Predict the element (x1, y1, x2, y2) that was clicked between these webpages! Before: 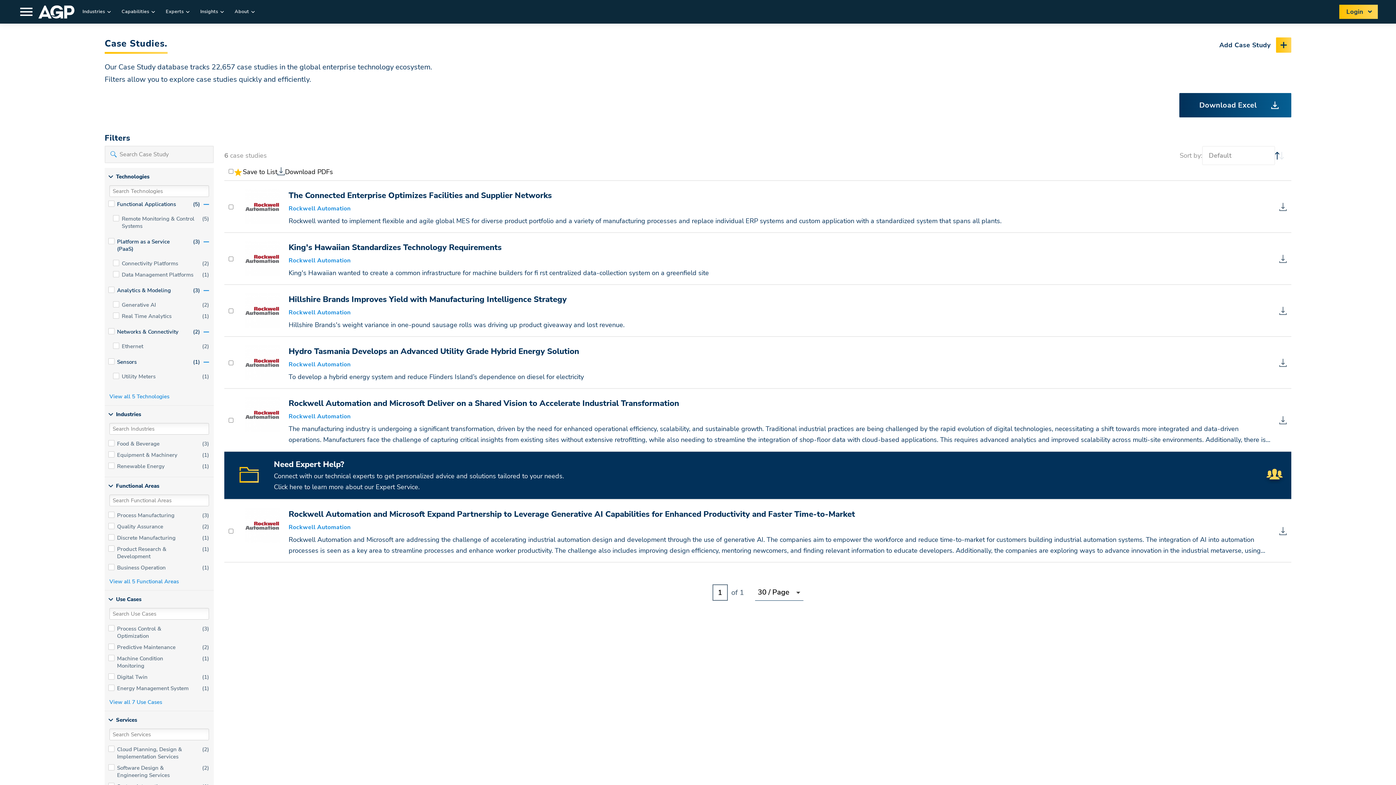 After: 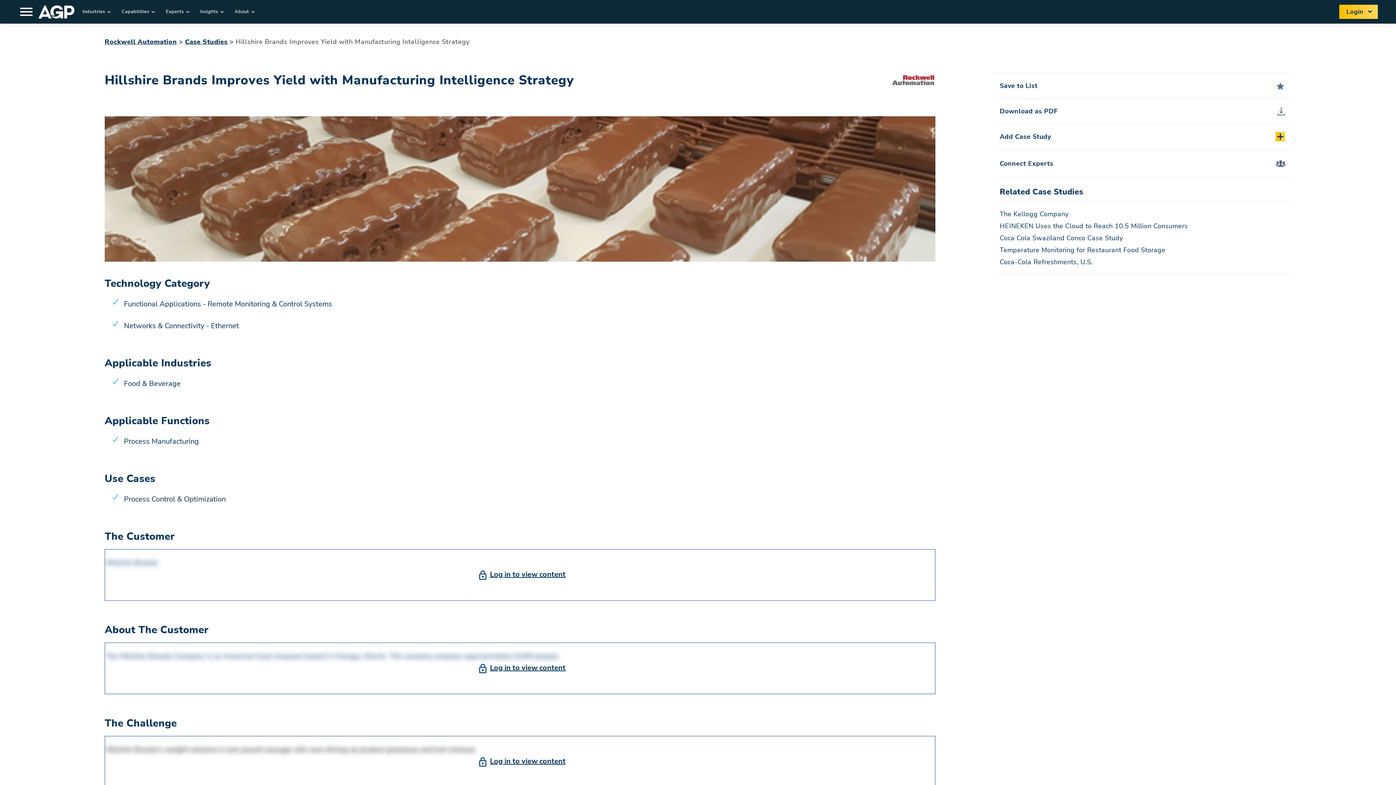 Action: bbox: (288, 294, 566, 305) label: Hillshire Brands Improves Yield with Manufacturing Intelligence Strategy